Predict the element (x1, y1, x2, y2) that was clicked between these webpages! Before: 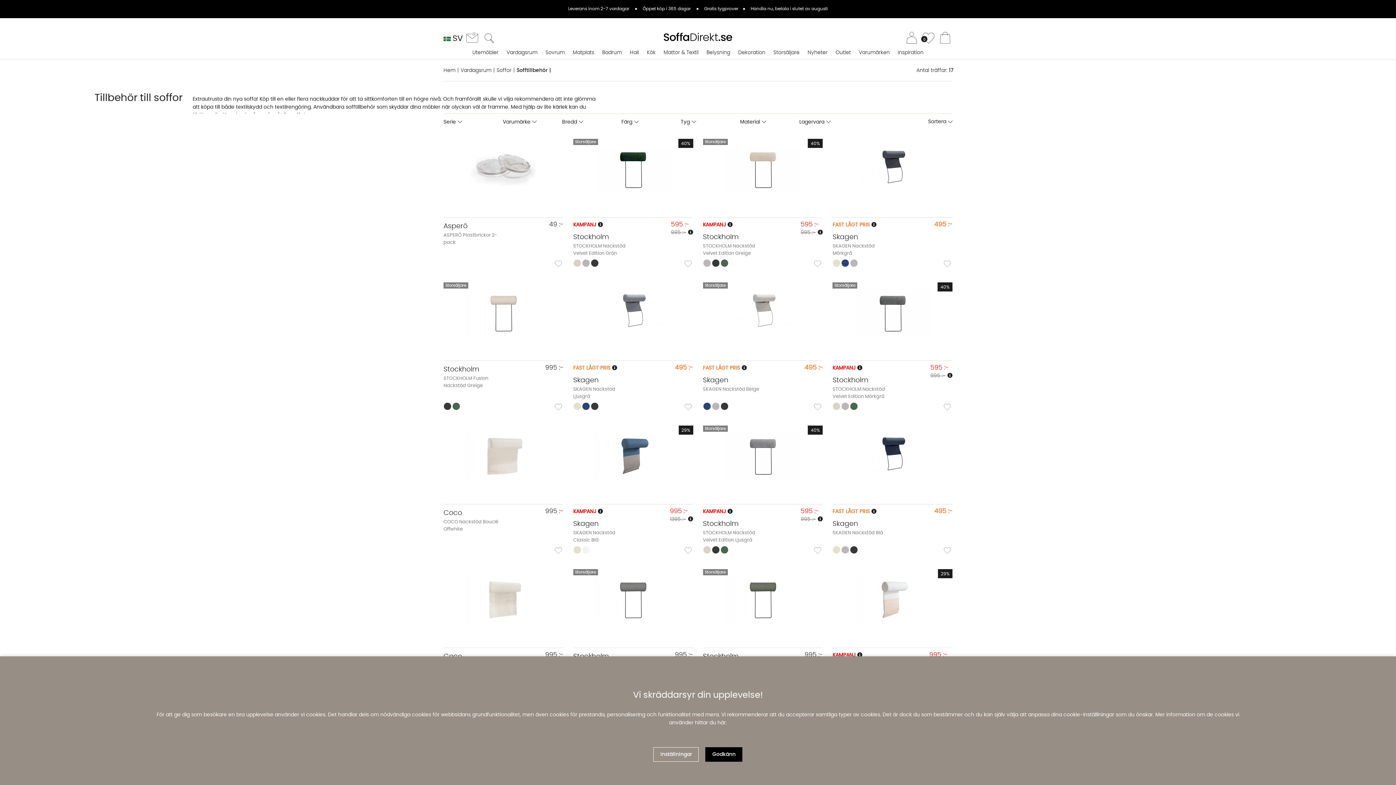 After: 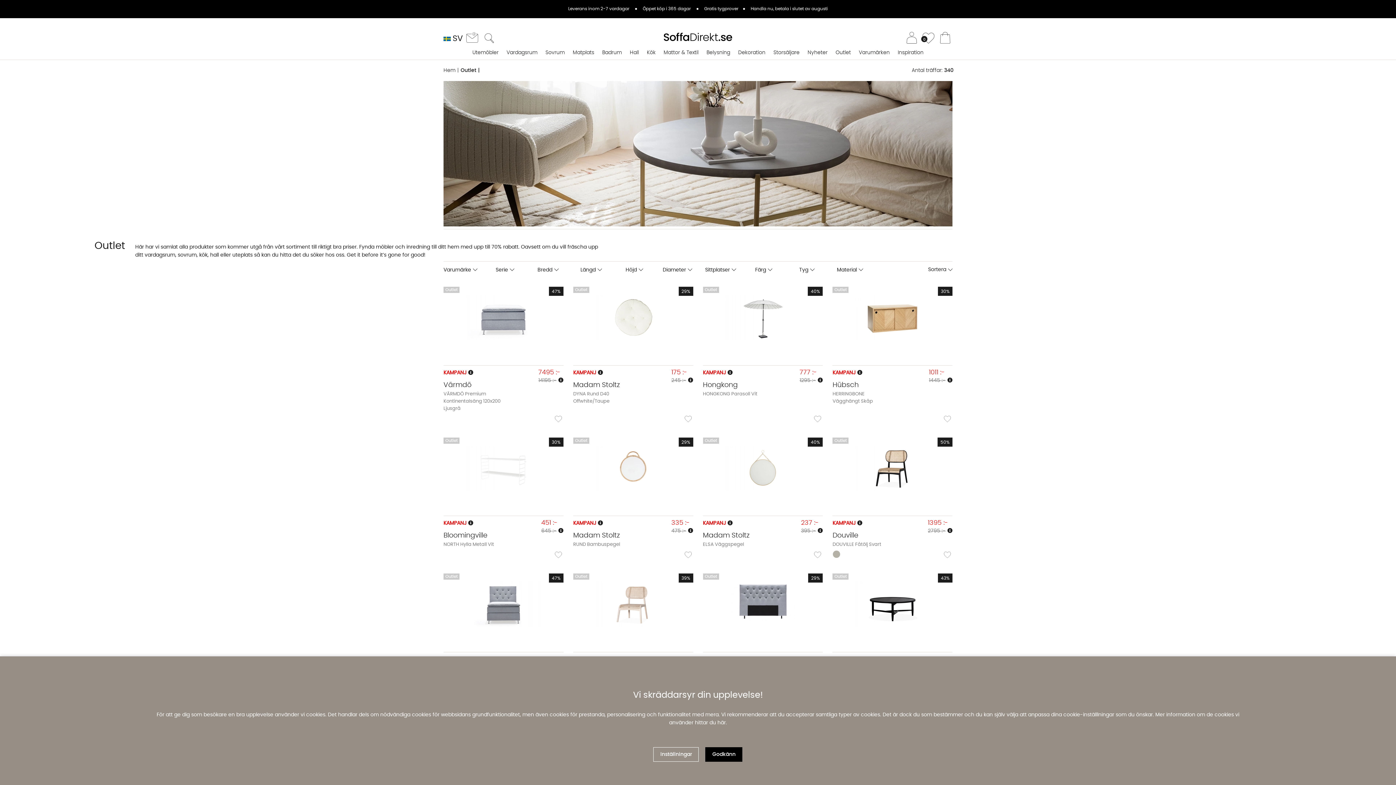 Action: label: Outlet bbox: (832, 45, 854, 59)